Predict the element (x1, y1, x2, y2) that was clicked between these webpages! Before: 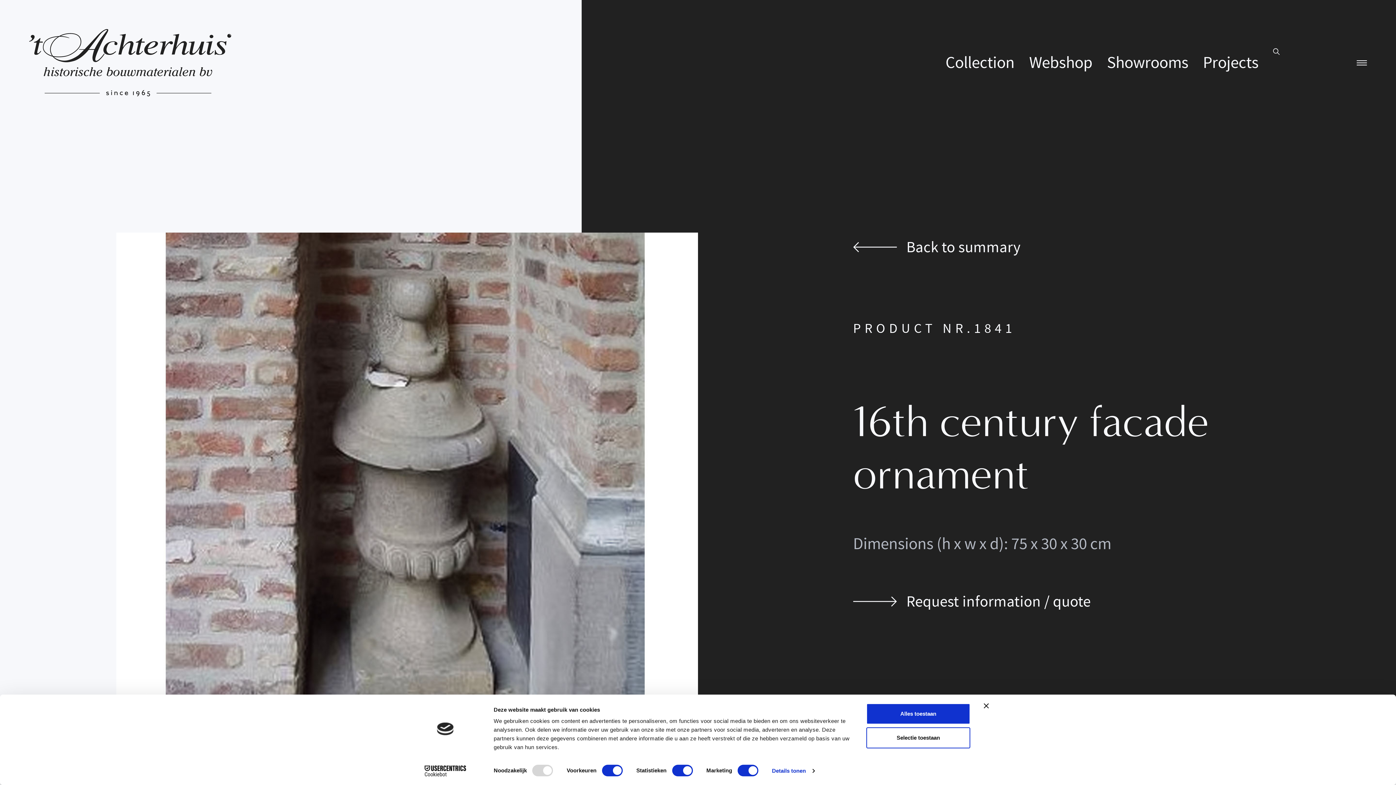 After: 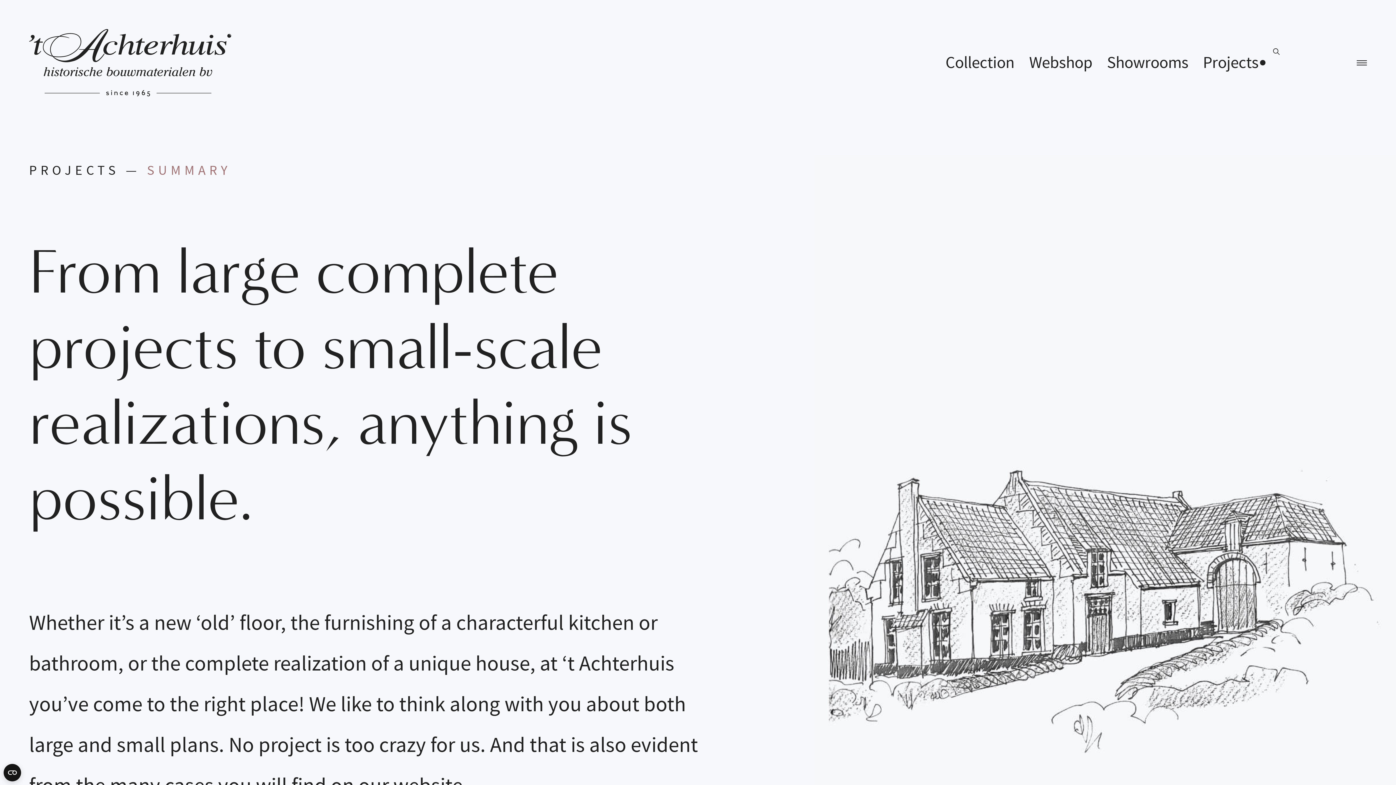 Action: label: Projects bbox: (1203, 48, 1258, 77)